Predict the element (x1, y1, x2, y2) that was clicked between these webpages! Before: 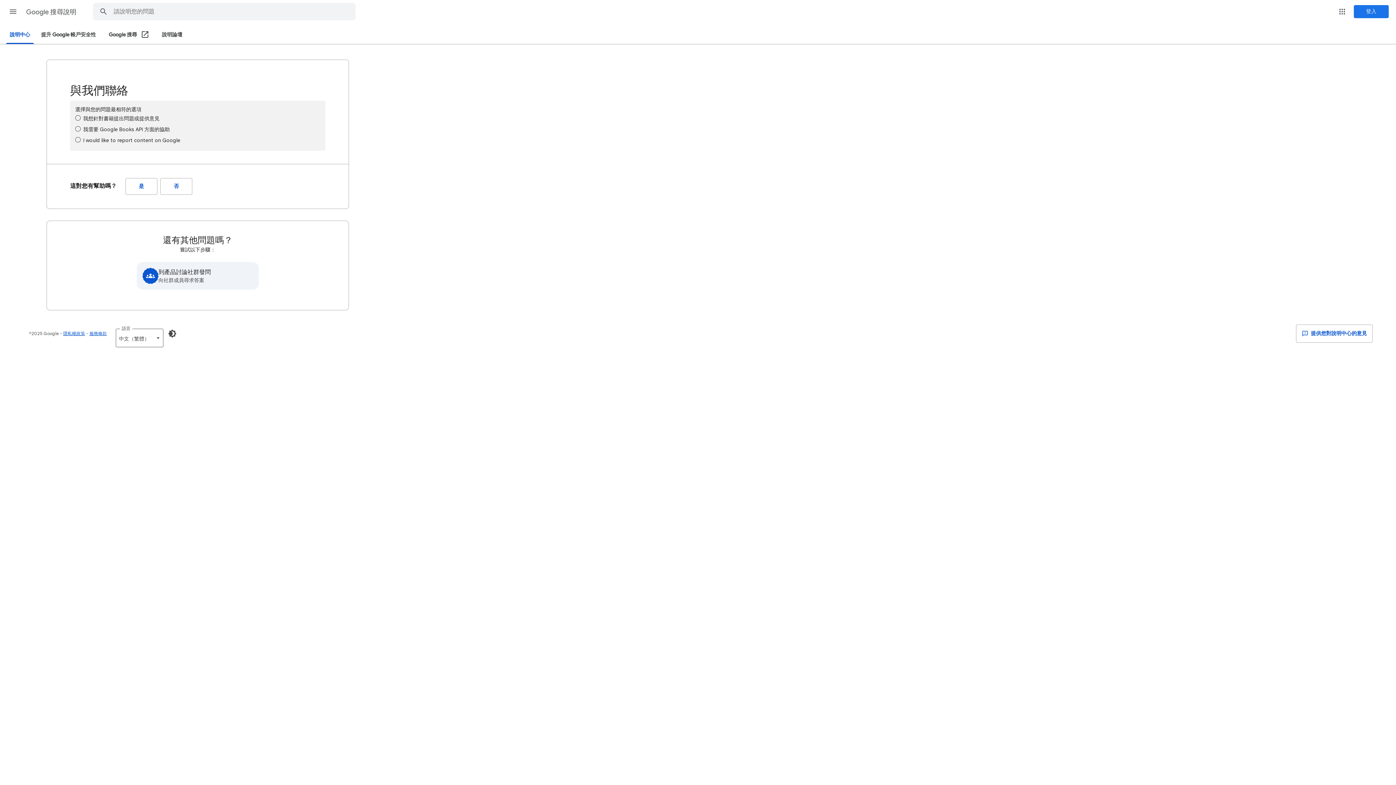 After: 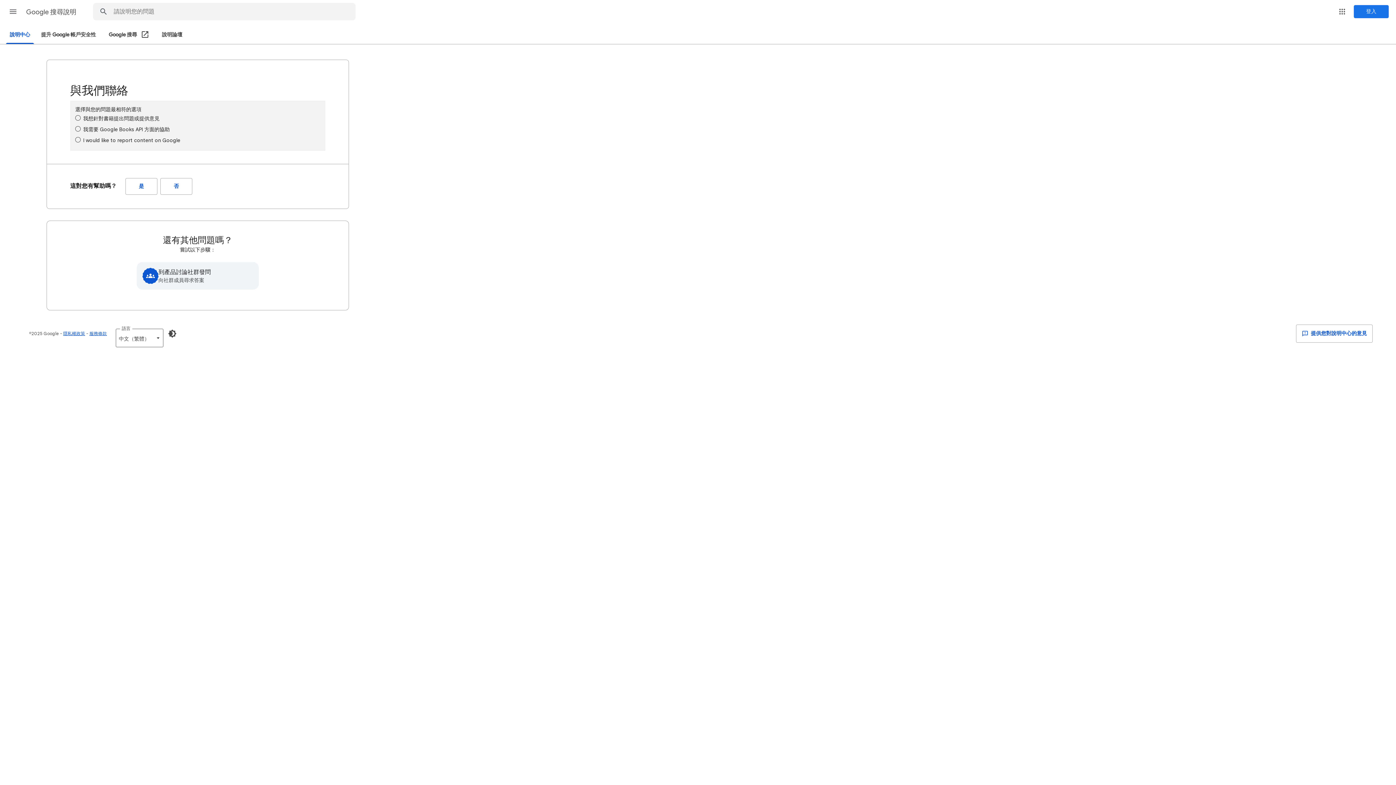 Action: label: Google 搜尋 (在新視窗中開啟) bbox: (108, 26, 149, 44)